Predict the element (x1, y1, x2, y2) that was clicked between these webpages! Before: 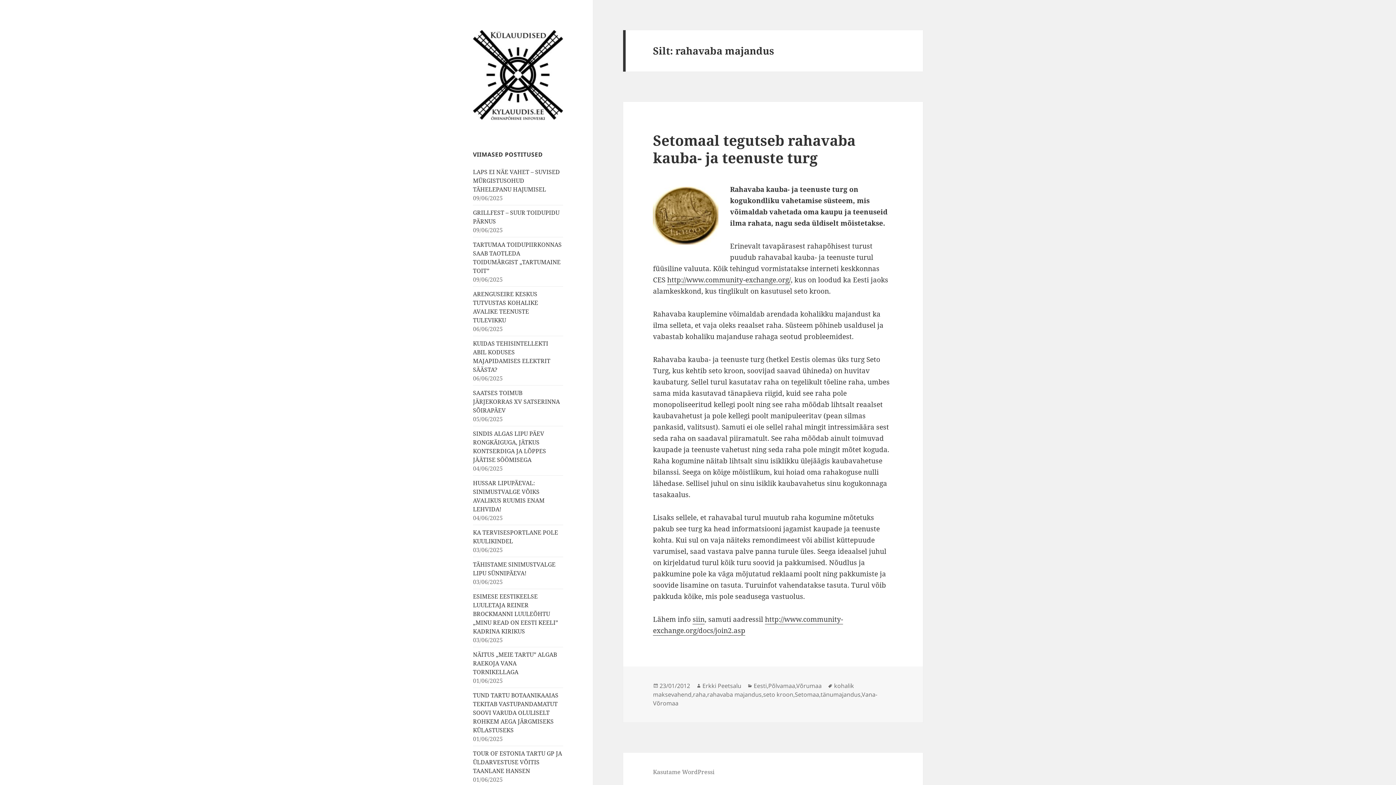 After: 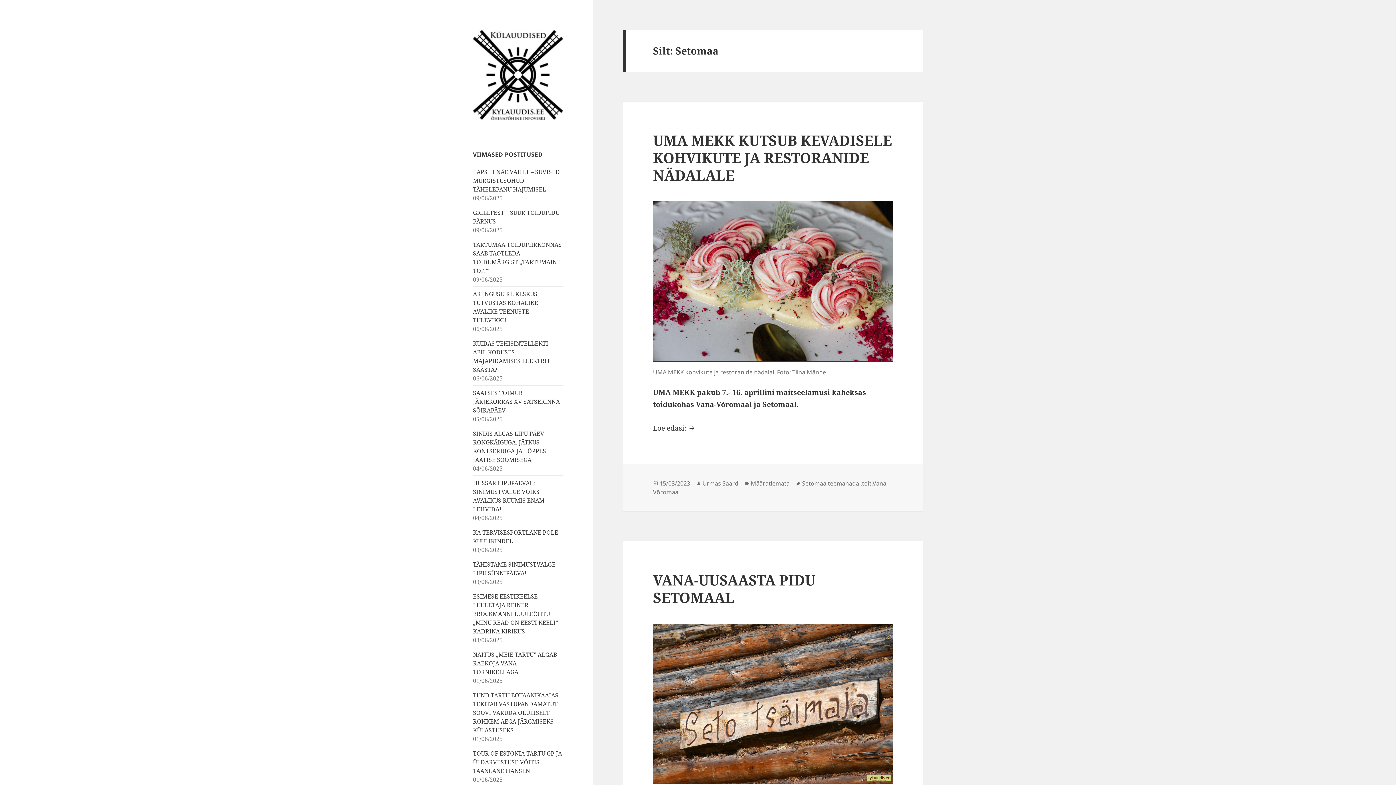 Action: bbox: (794, 690, 819, 699) label: Setomaa